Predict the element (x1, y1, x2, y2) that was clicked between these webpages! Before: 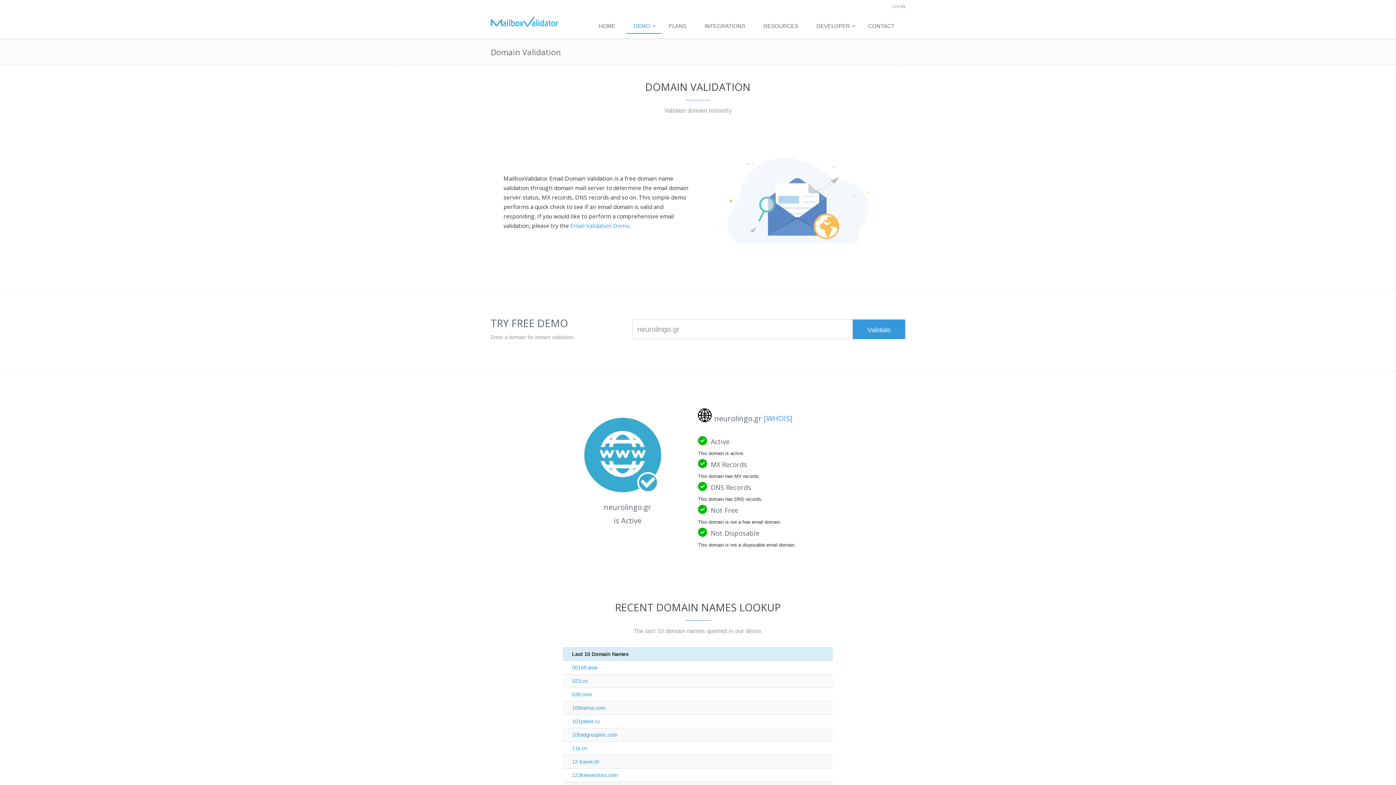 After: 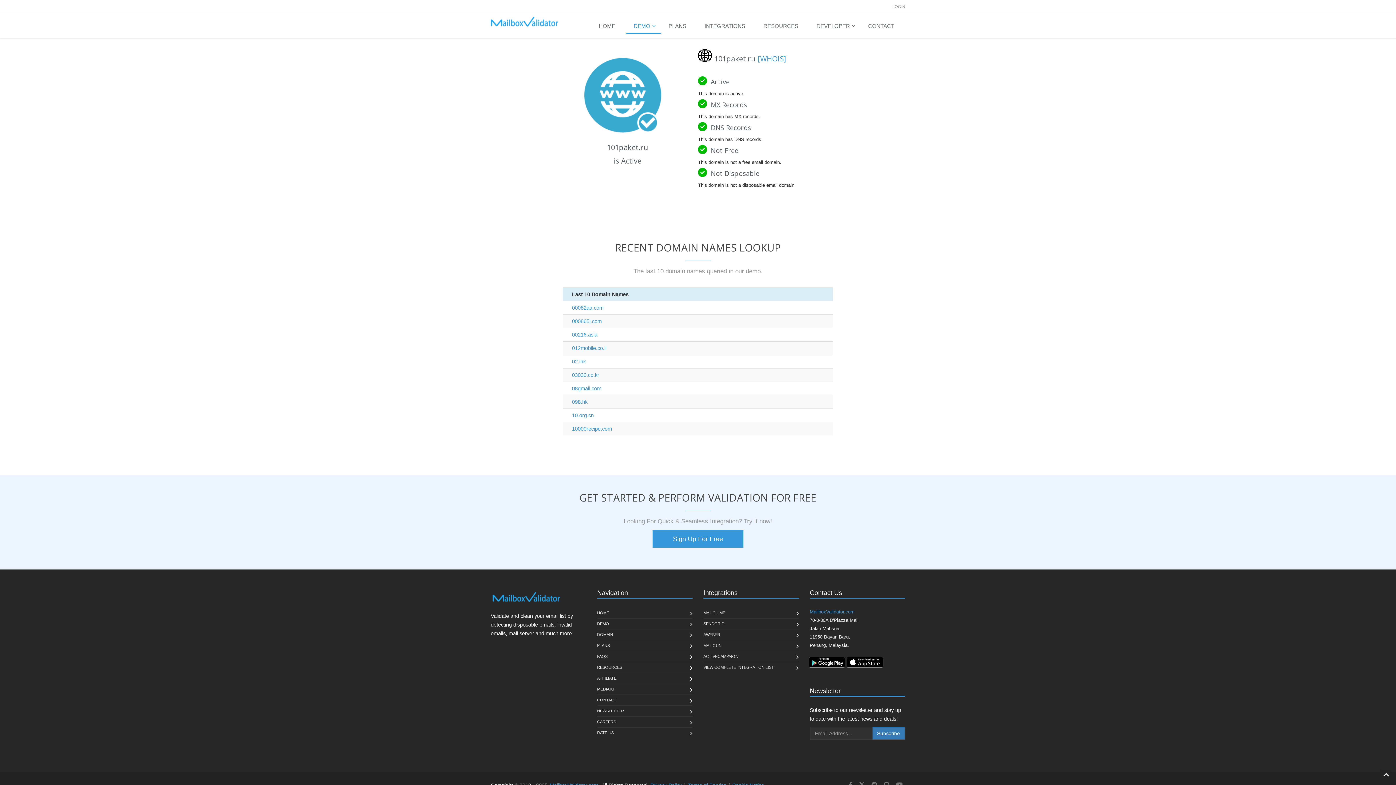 Action: bbox: (572, 718, 599, 724) label: 101paket.ru